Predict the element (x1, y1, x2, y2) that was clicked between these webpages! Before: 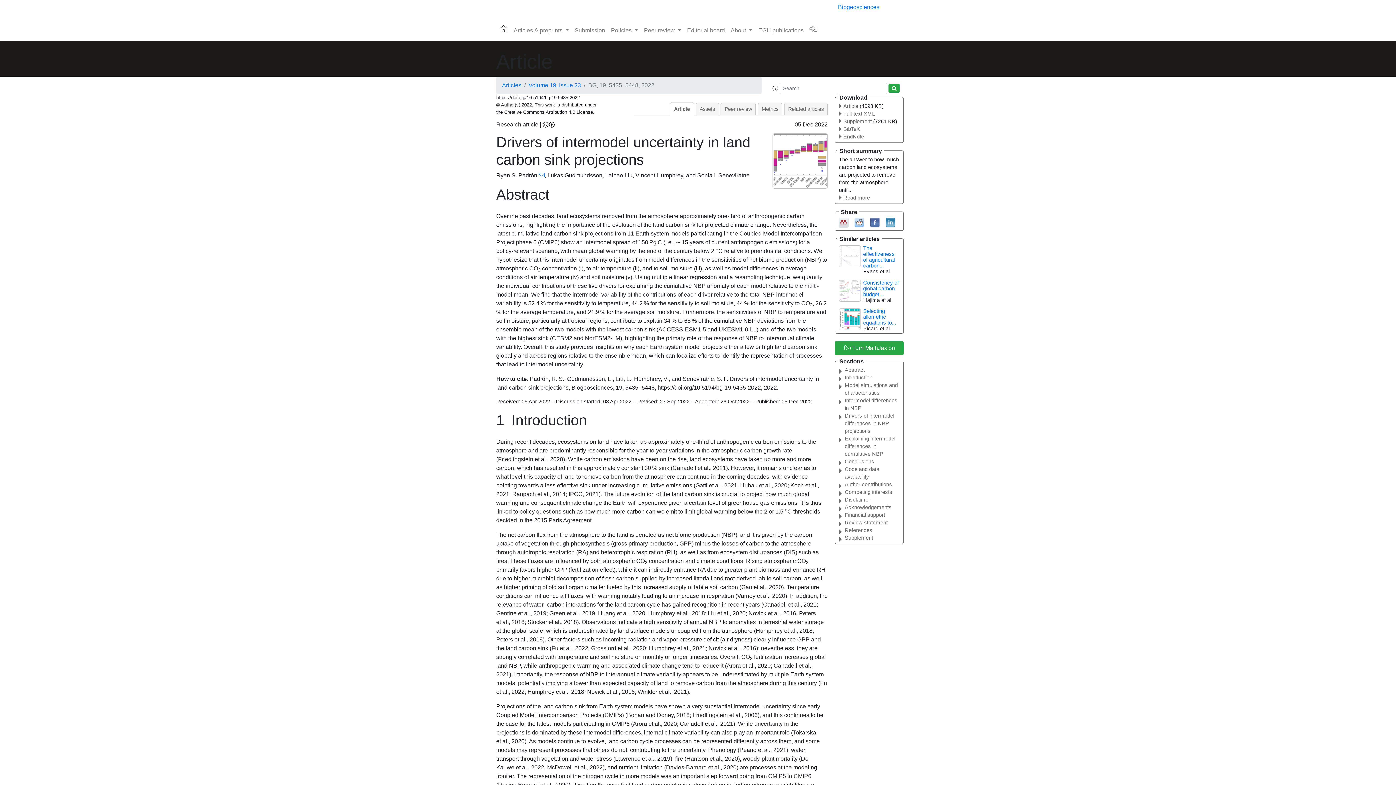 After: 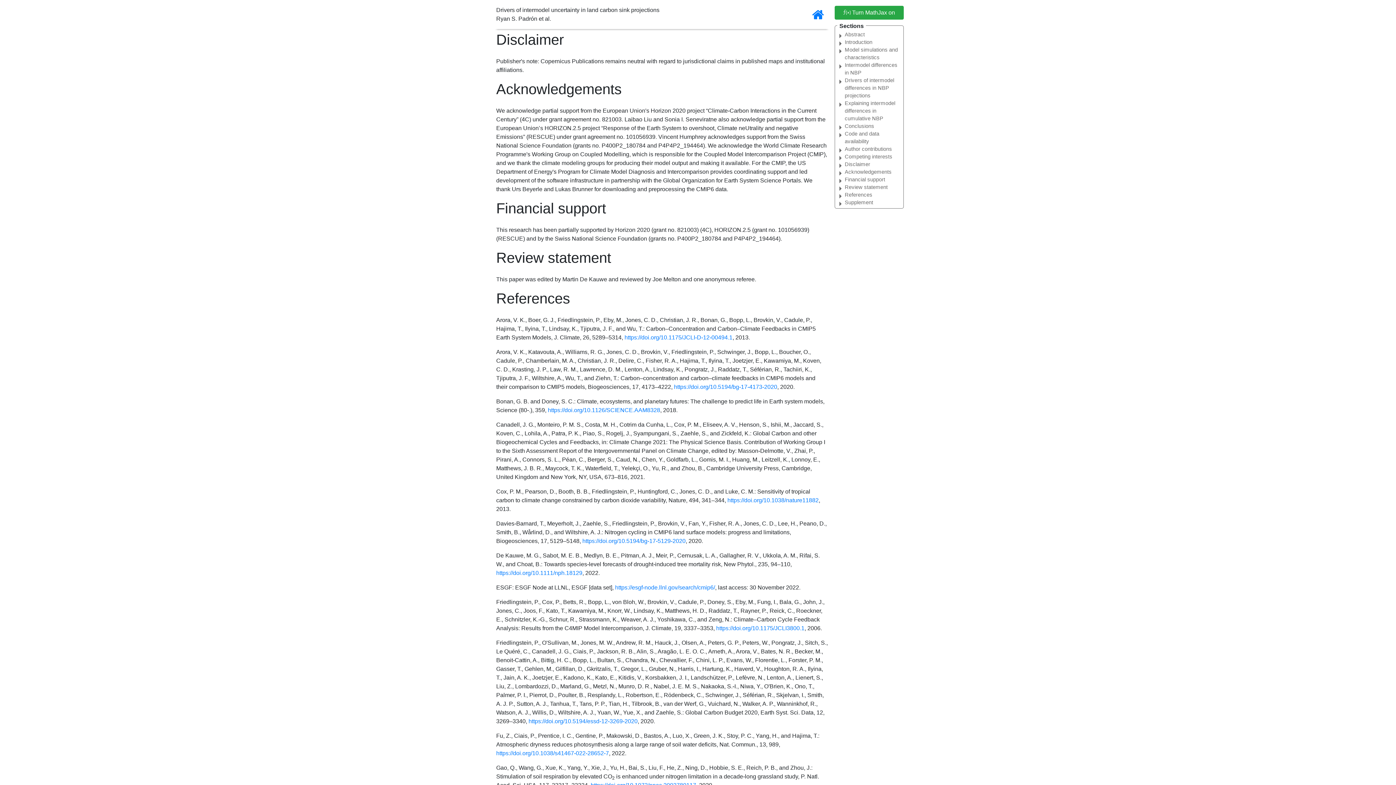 Action: label: Disclaimer bbox: (845, 496, 898, 504)